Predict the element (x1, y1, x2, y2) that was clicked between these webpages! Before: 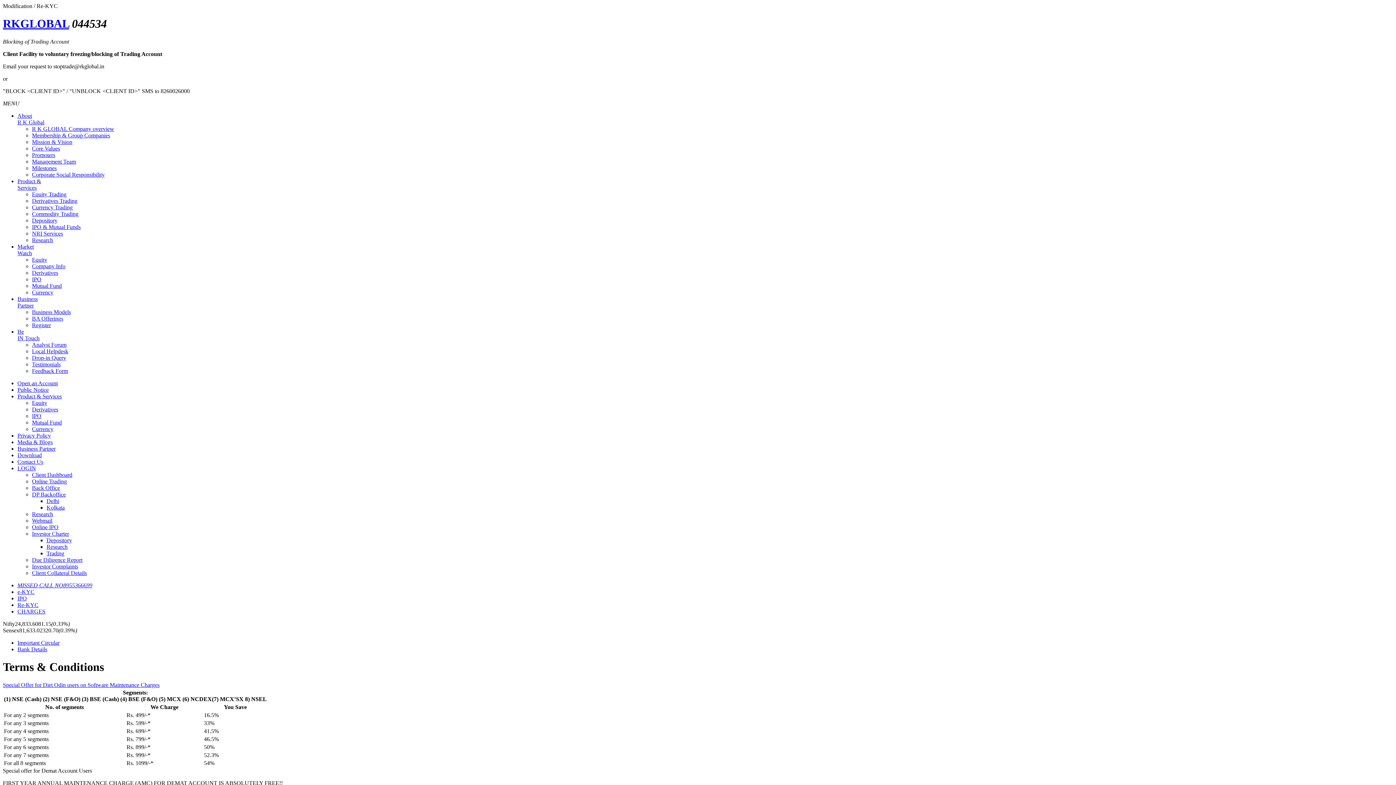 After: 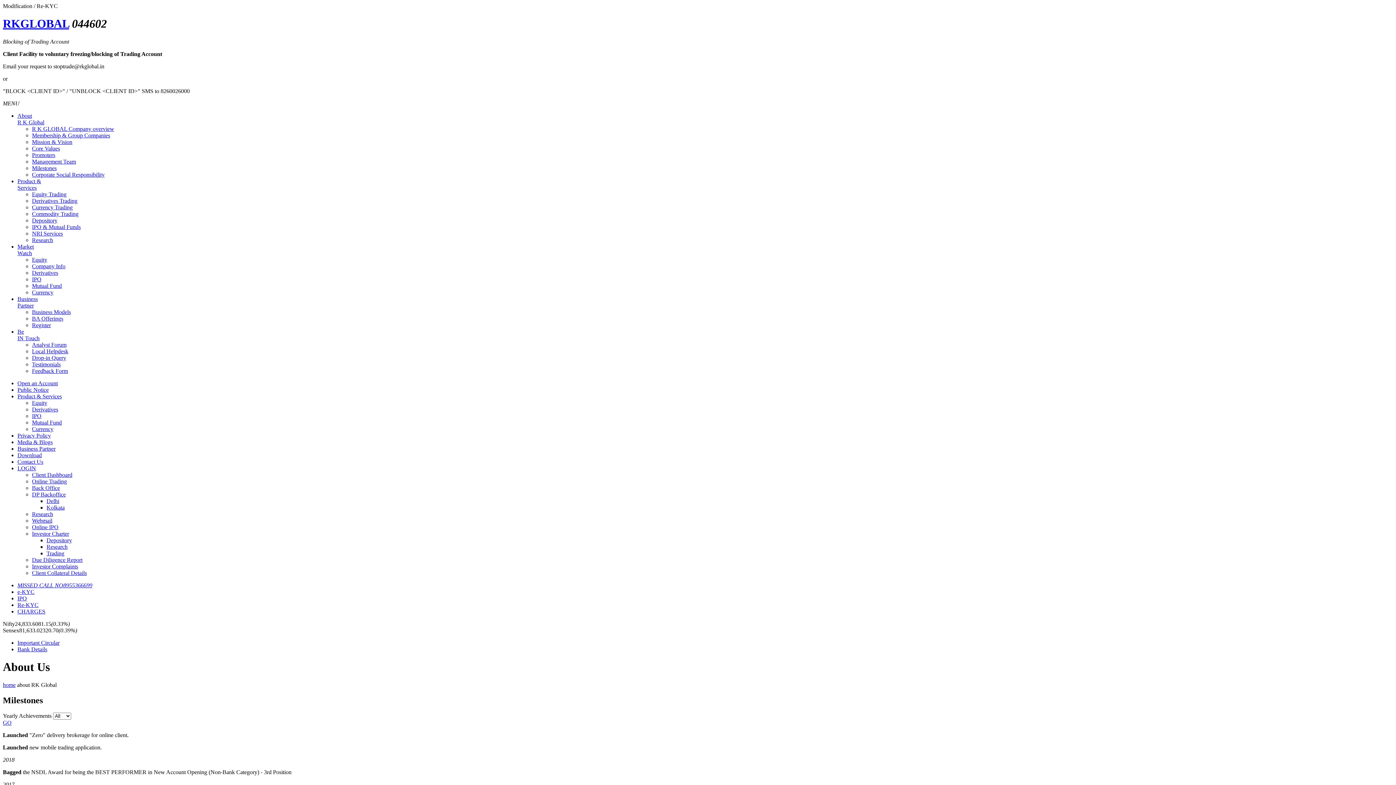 Action: bbox: (32, 165, 56, 171) label: Milestones